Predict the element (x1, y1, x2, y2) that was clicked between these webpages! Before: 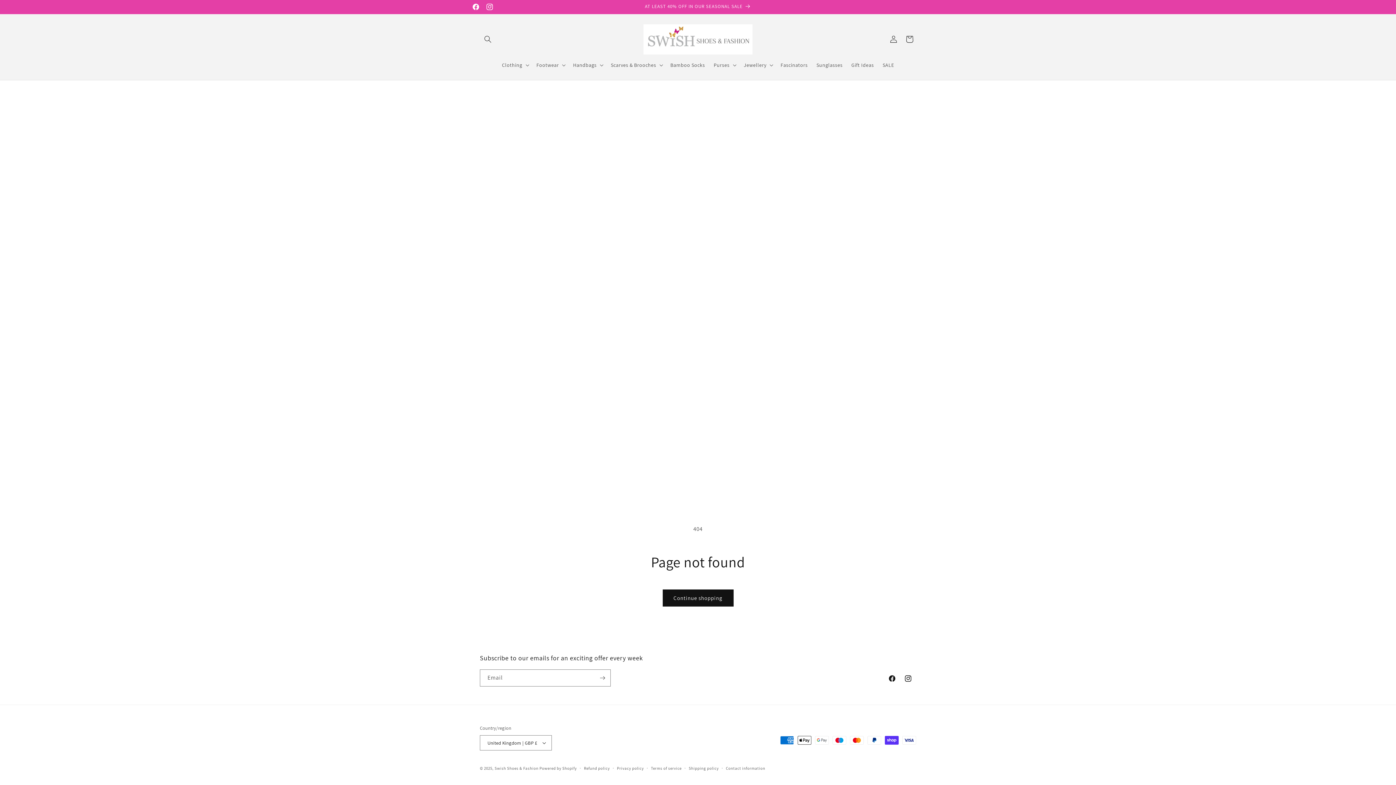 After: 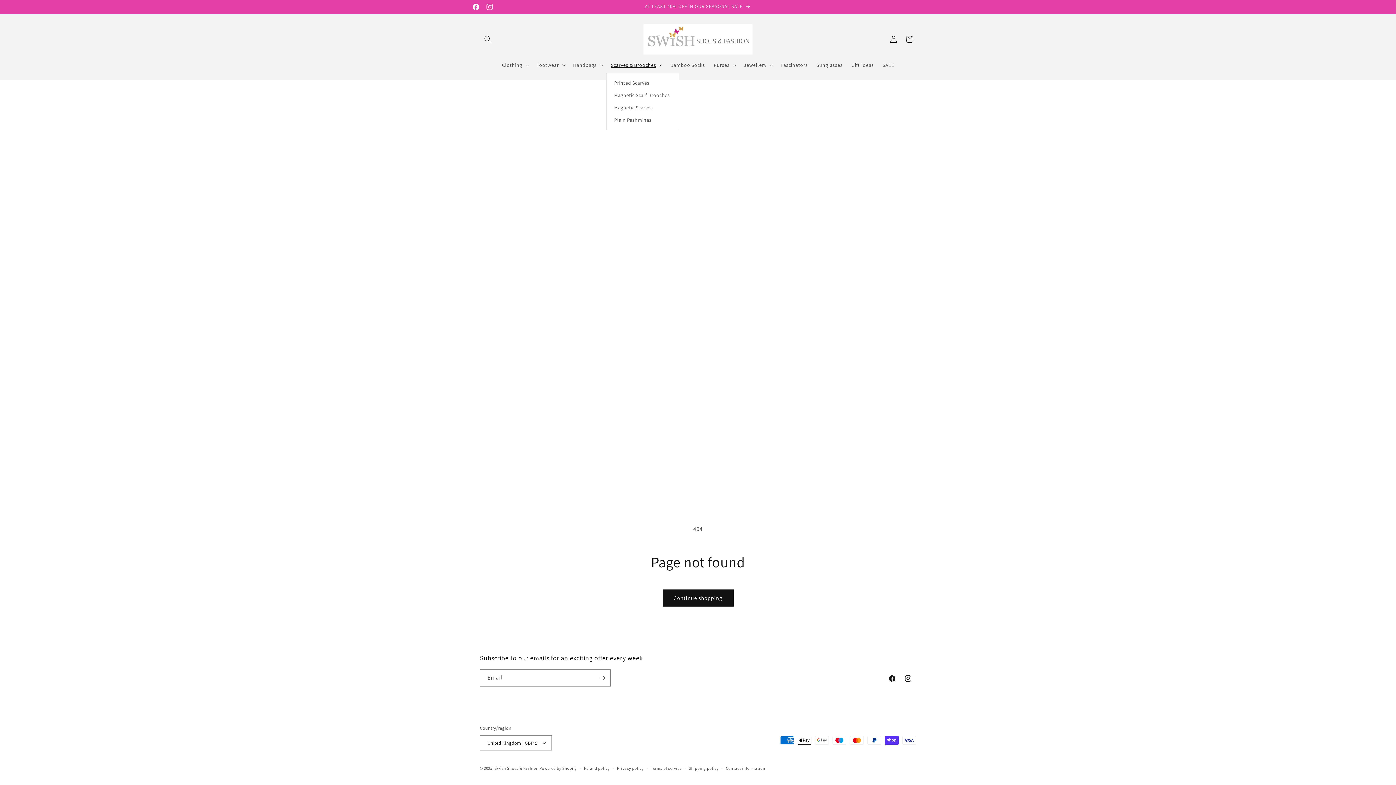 Action: label: Scarves & Brooches bbox: (606, 57, 666, 72)